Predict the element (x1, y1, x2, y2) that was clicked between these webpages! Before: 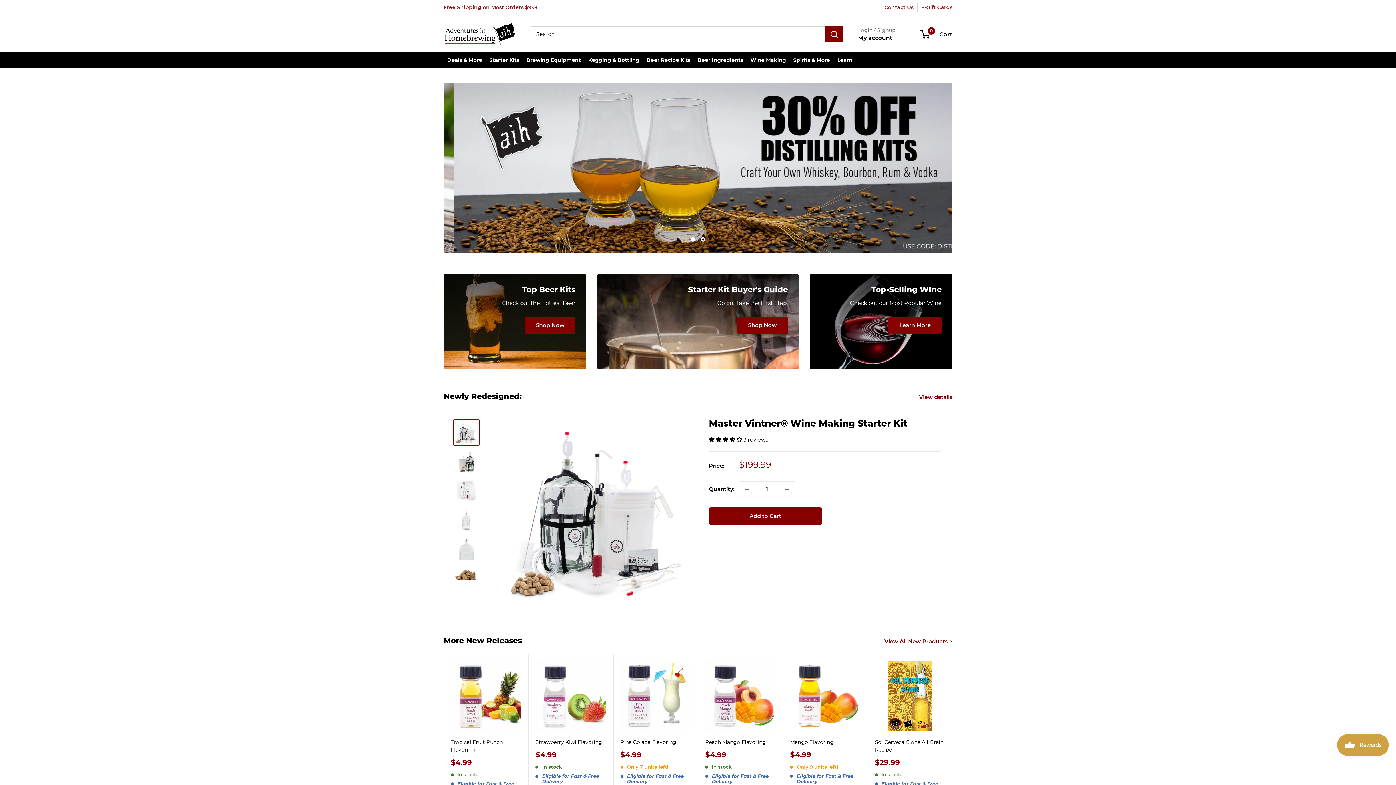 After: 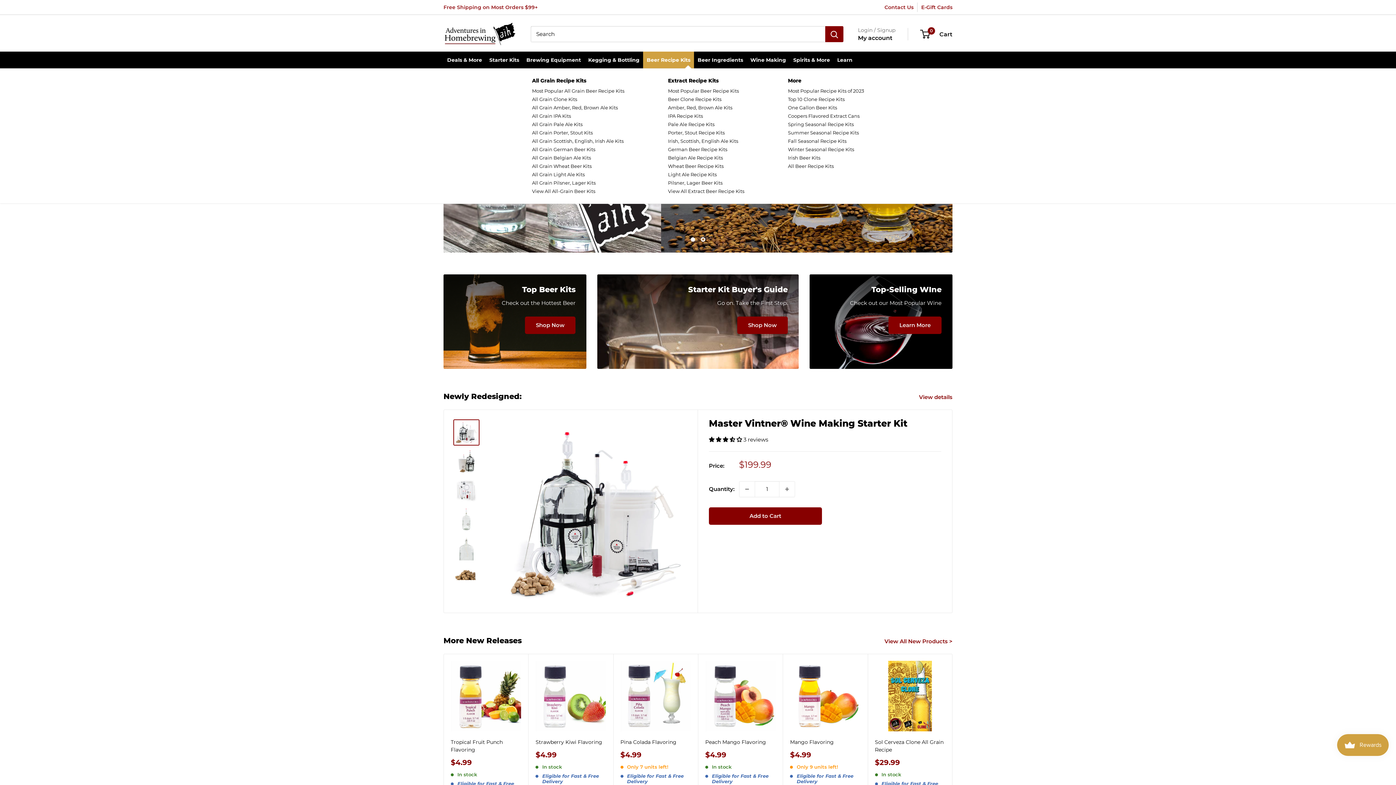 Action: bbox: (643, 51, 694, 68) label: Beer Recipe Kits